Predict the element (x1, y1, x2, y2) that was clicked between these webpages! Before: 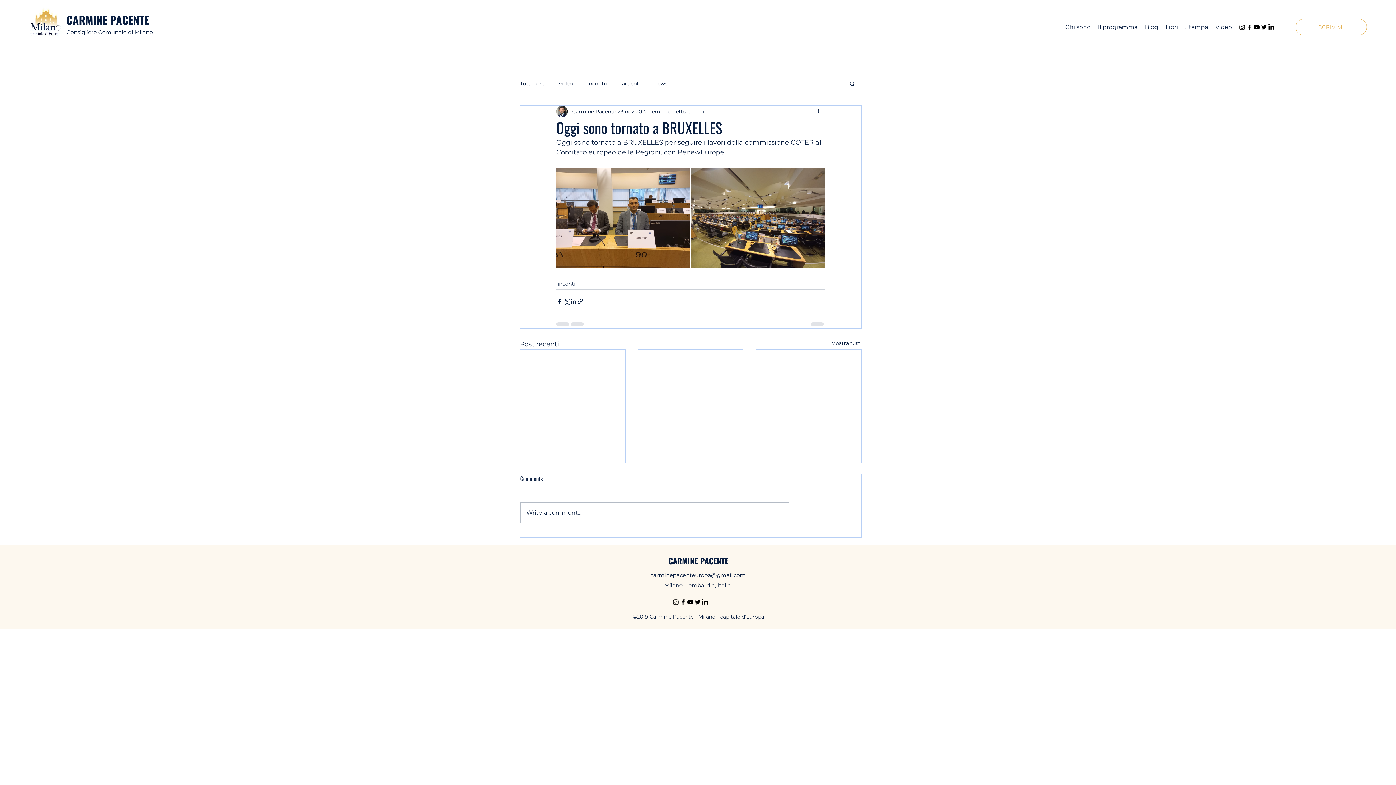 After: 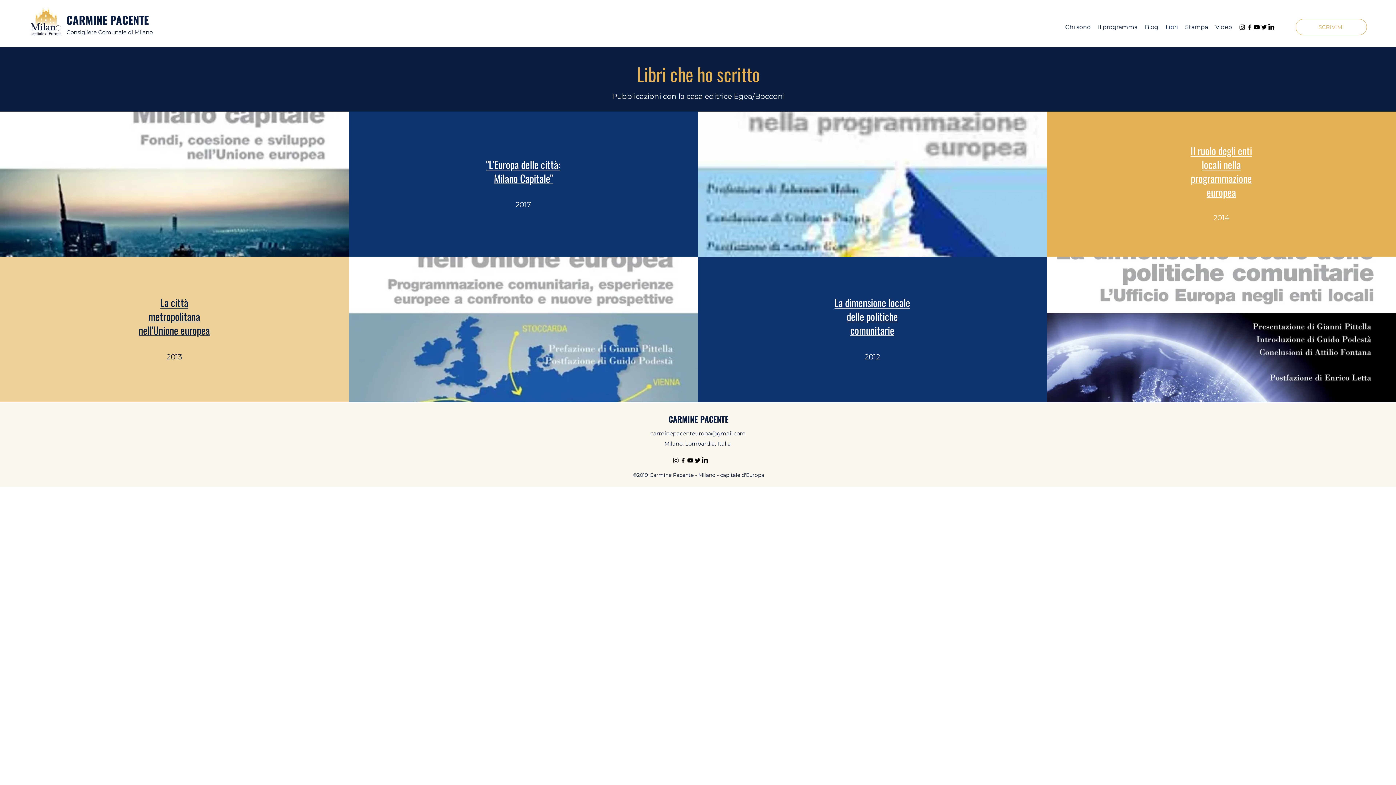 Action: label: Libri bbox: (1162, 21, 1181, 32)